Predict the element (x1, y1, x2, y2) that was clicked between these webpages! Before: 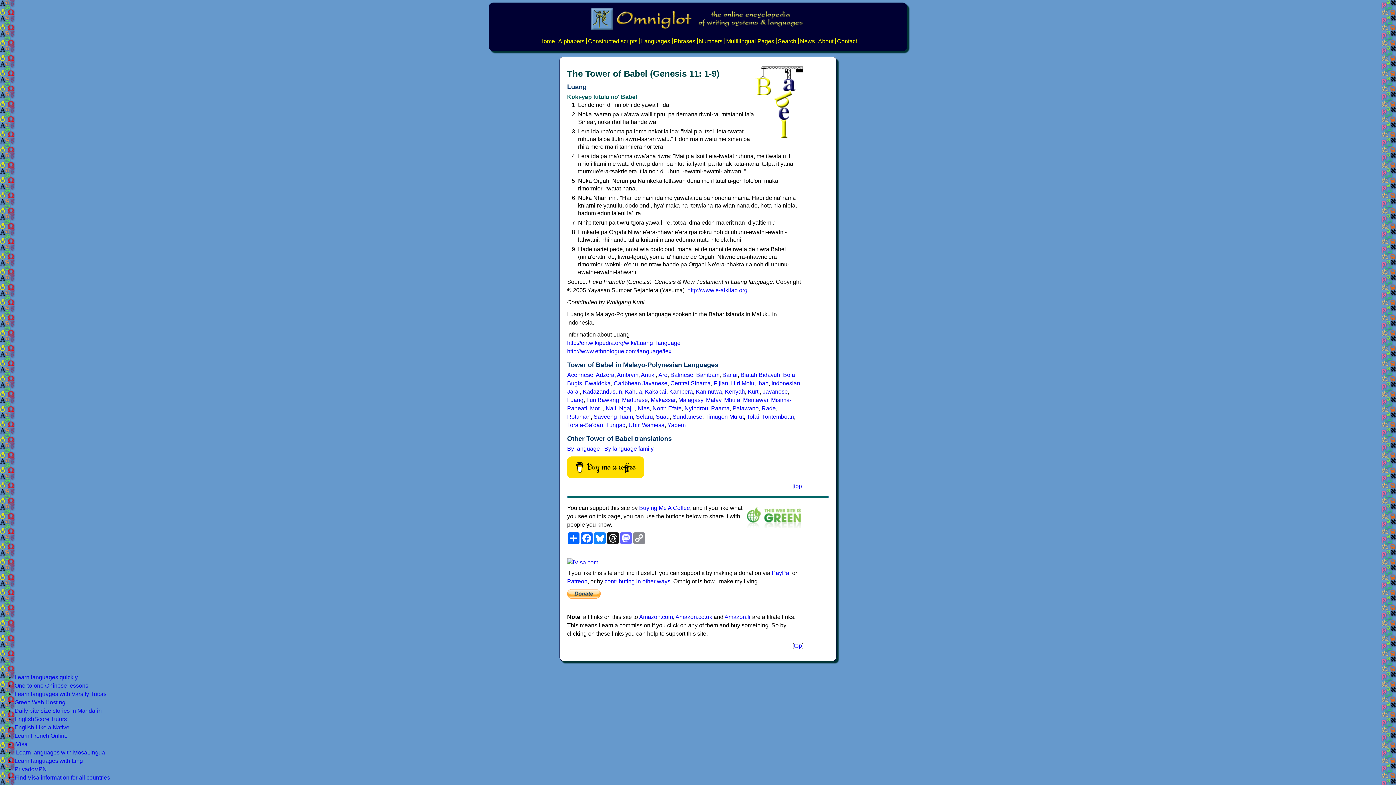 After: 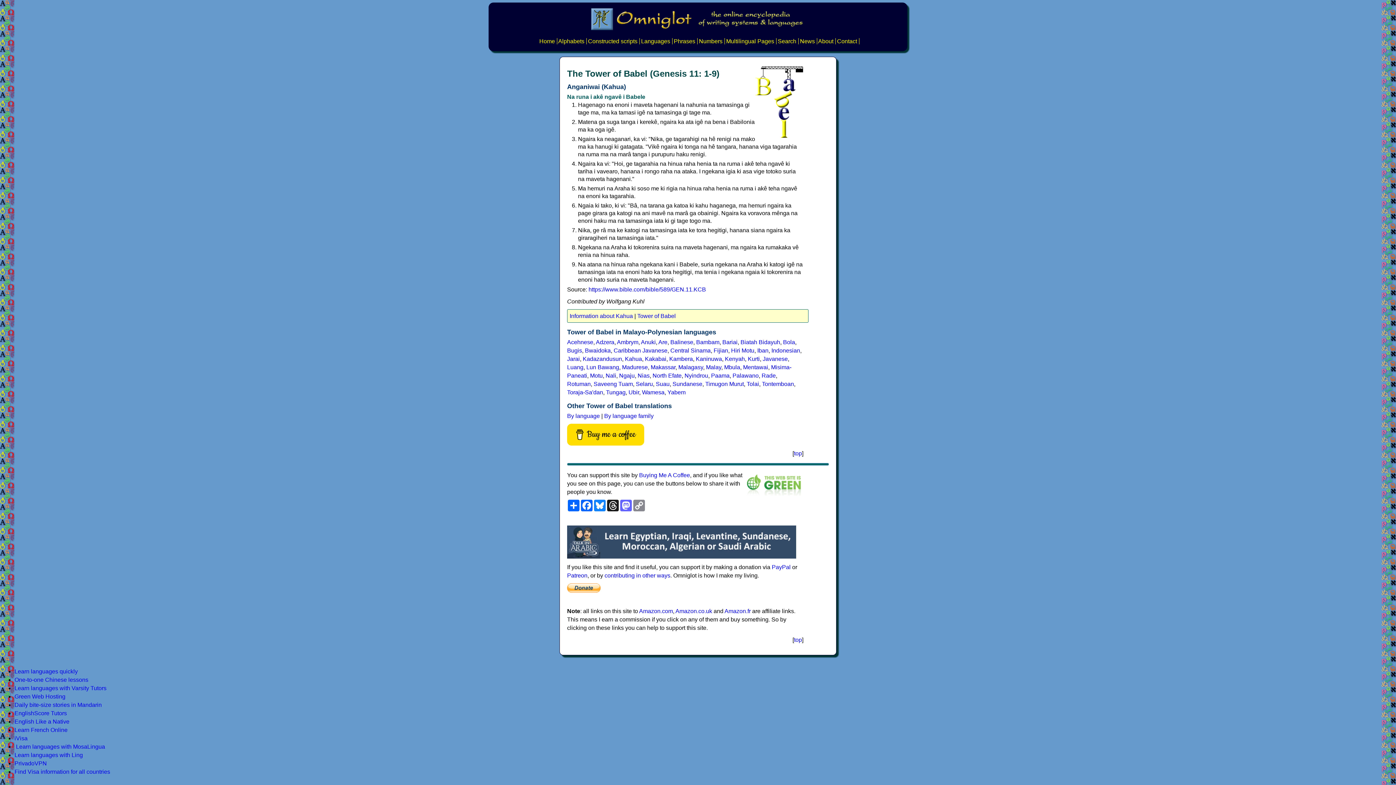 Action: bbox: (625, 388, 642, 394) label: Kahua